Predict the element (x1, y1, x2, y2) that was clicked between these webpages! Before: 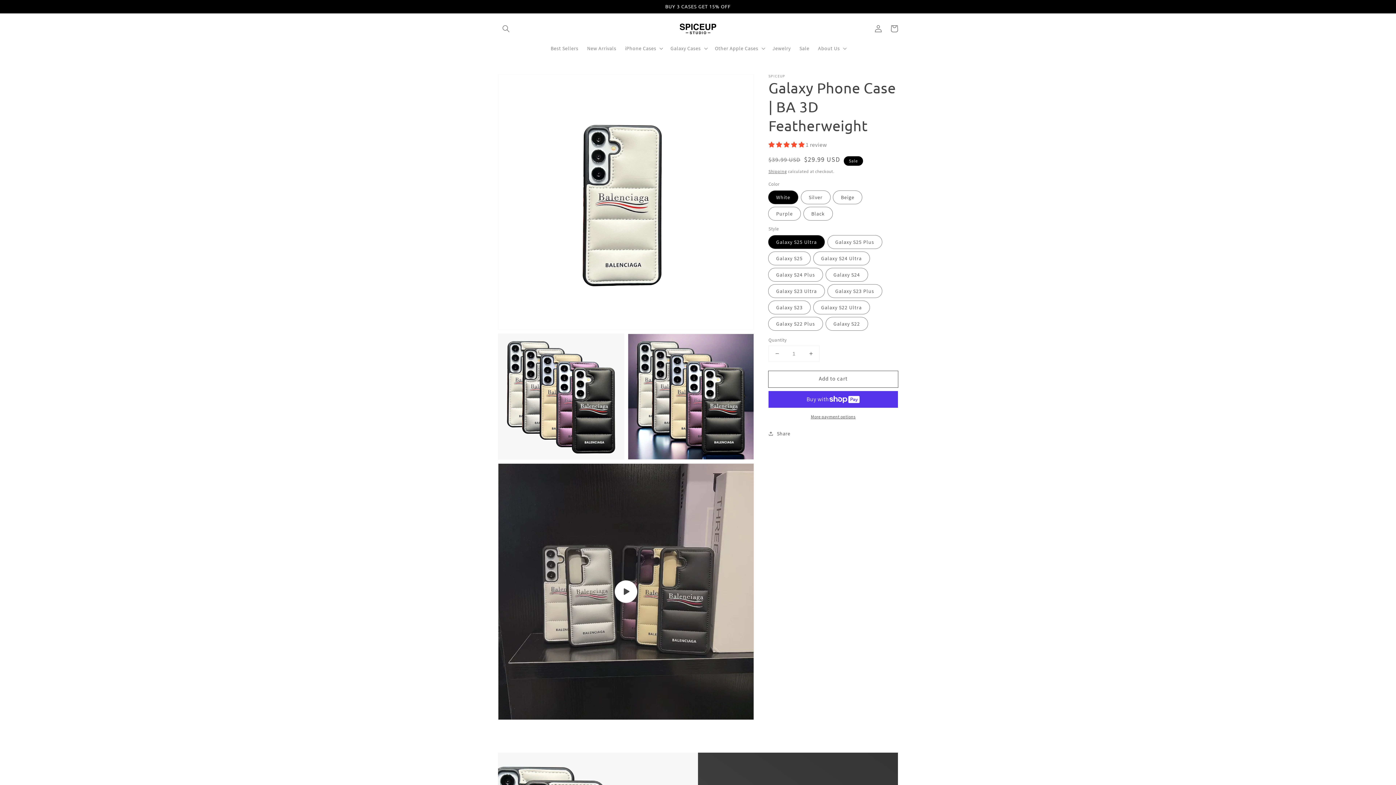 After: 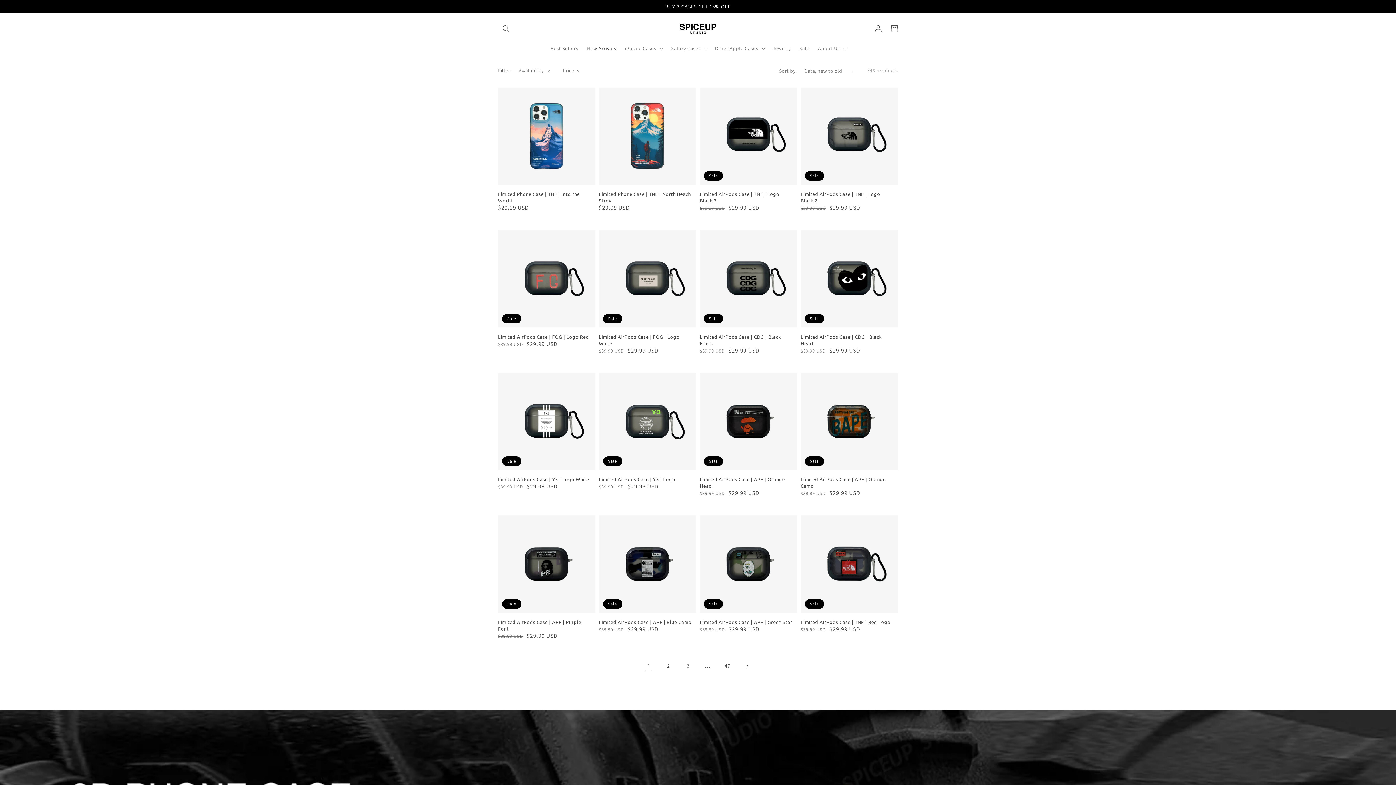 Action: label: New Arrivals bbox: (582, 40, 620, 55)